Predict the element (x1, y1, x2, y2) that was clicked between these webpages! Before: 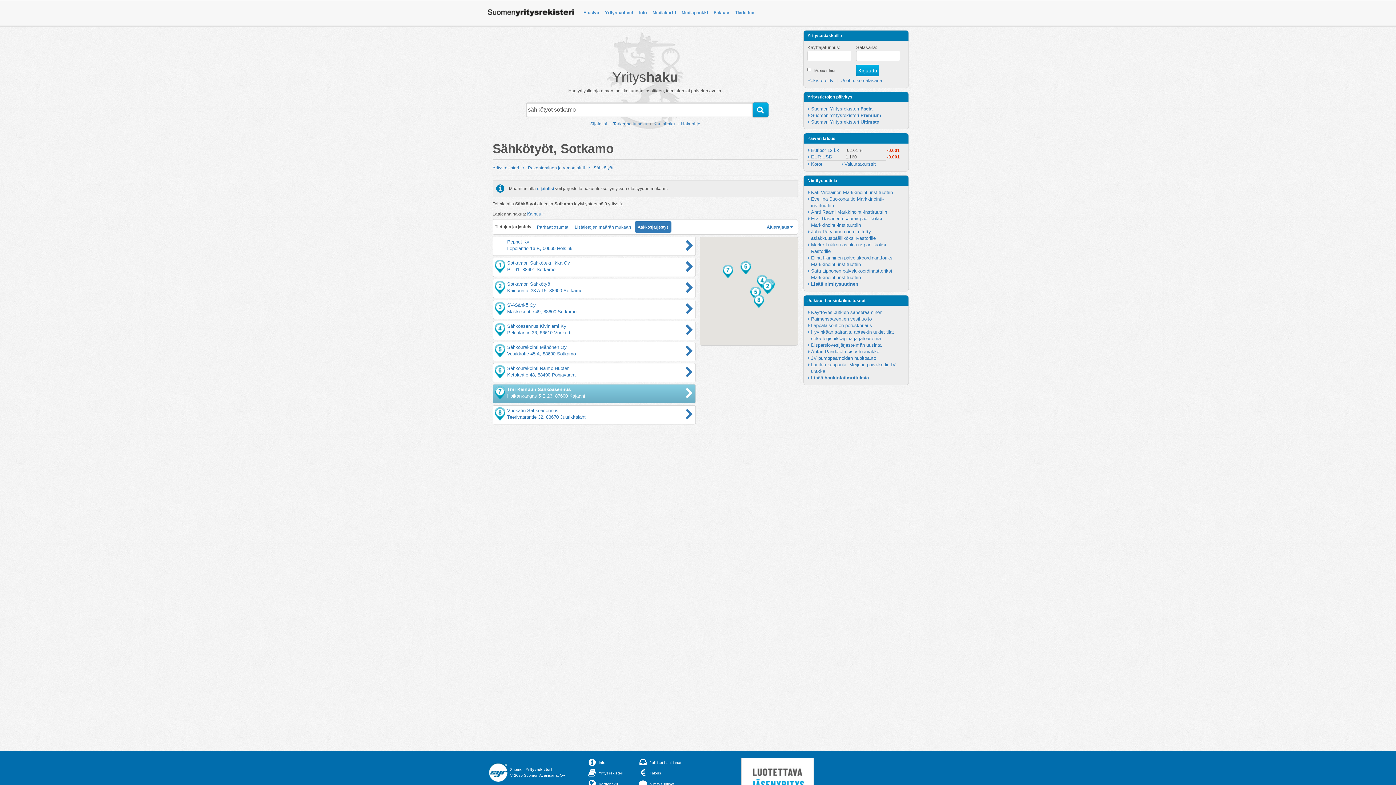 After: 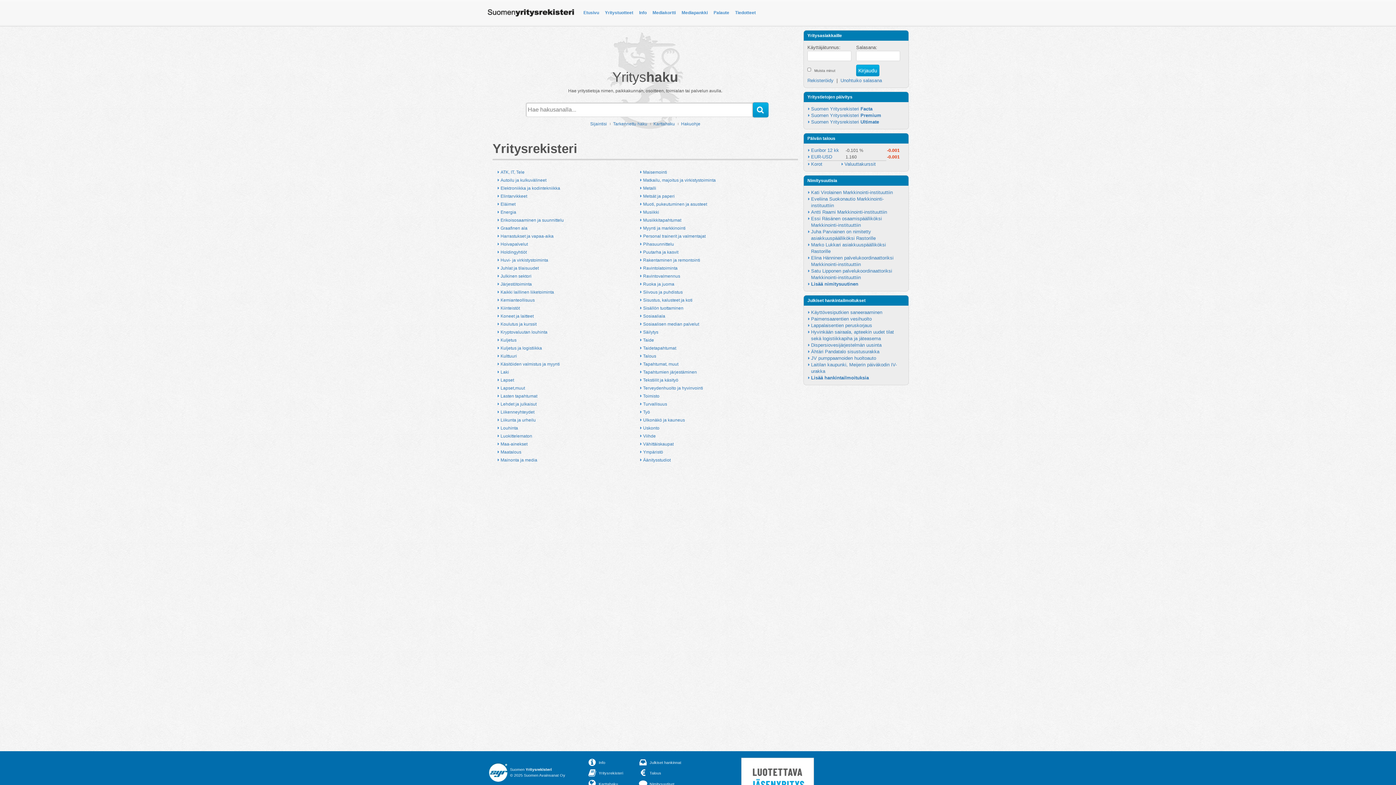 Action: label: Yritysrekisteri bbox: (492, 165, 519, 170)